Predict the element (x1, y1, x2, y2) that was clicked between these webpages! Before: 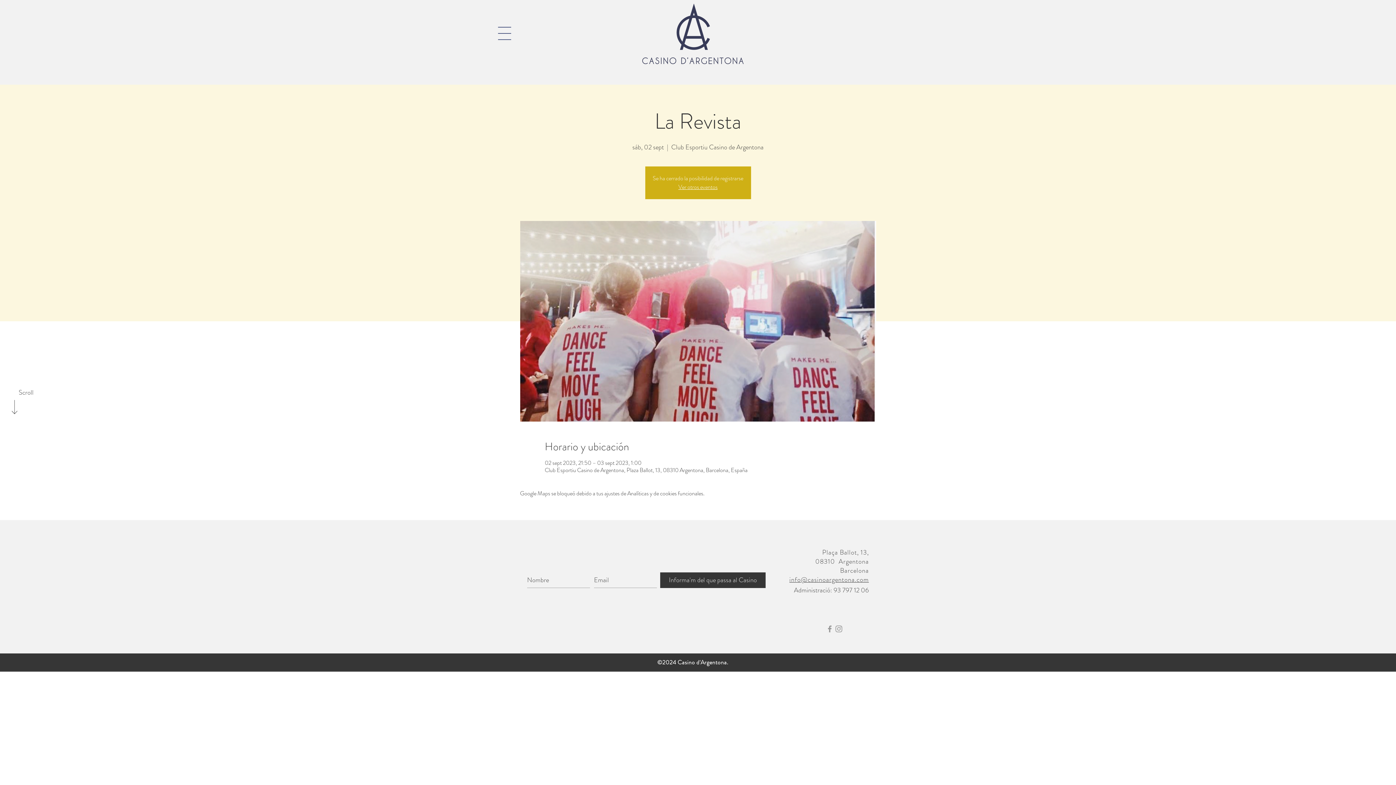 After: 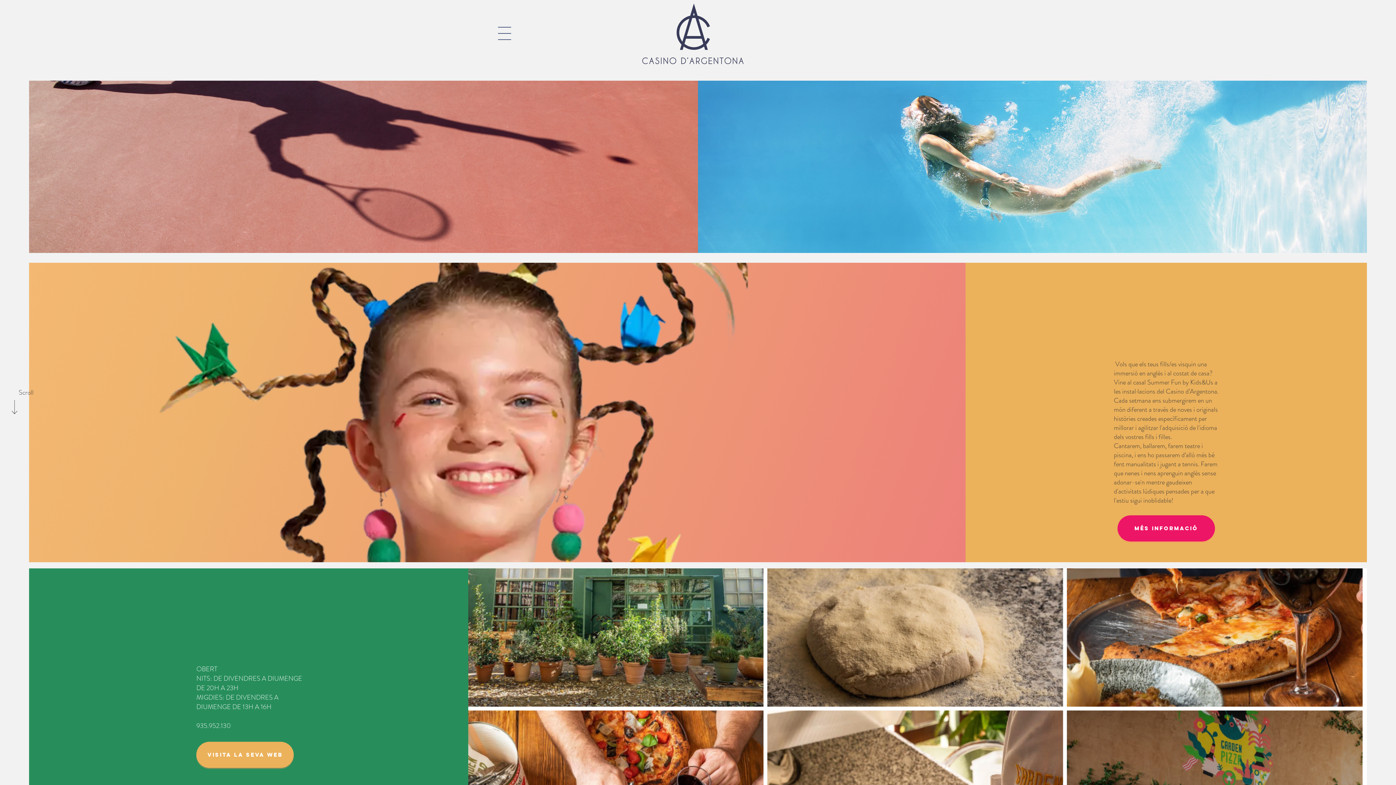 Action: bbox: (629, 0, 765, 69)